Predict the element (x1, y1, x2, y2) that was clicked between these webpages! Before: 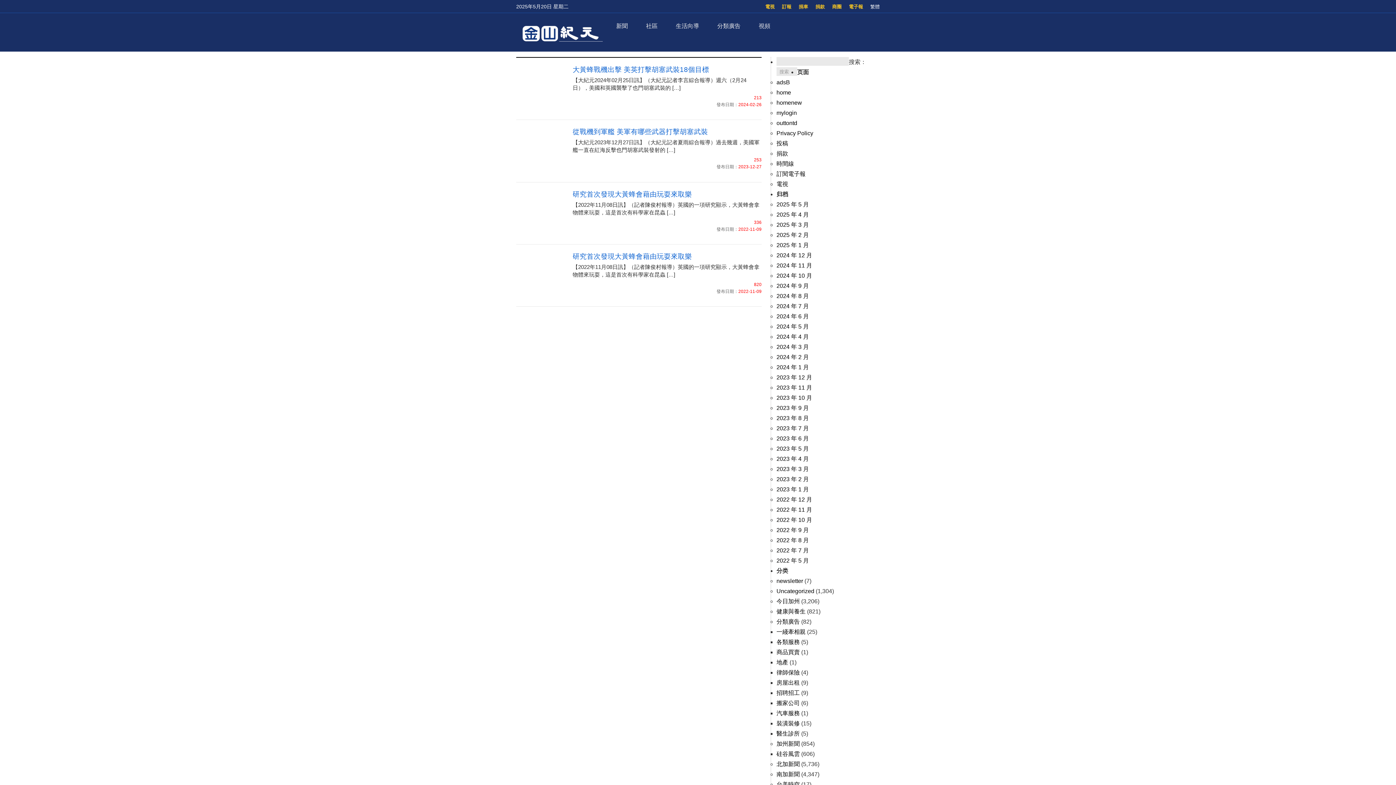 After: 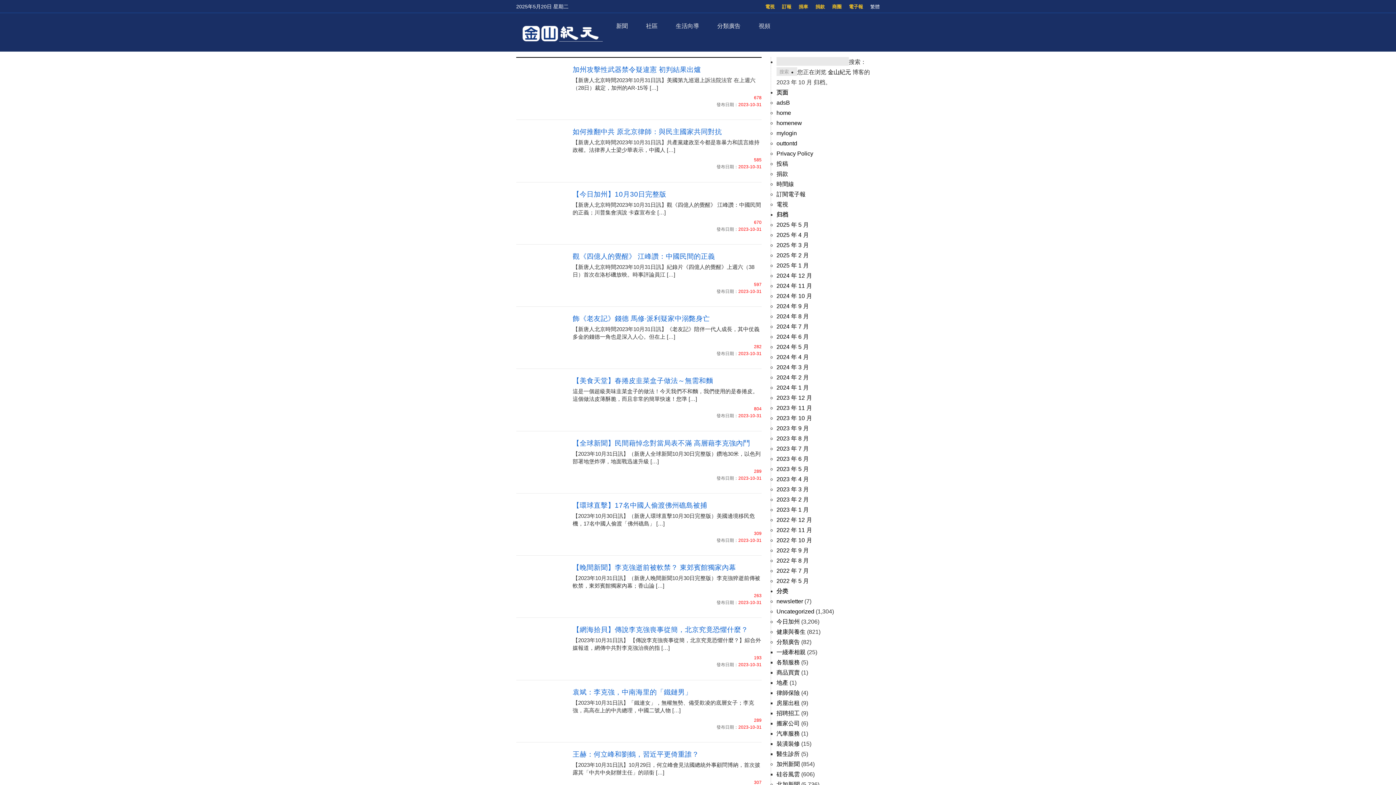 Action: bbox: (776, 394, 812, 401) label: 2023 年 10 月